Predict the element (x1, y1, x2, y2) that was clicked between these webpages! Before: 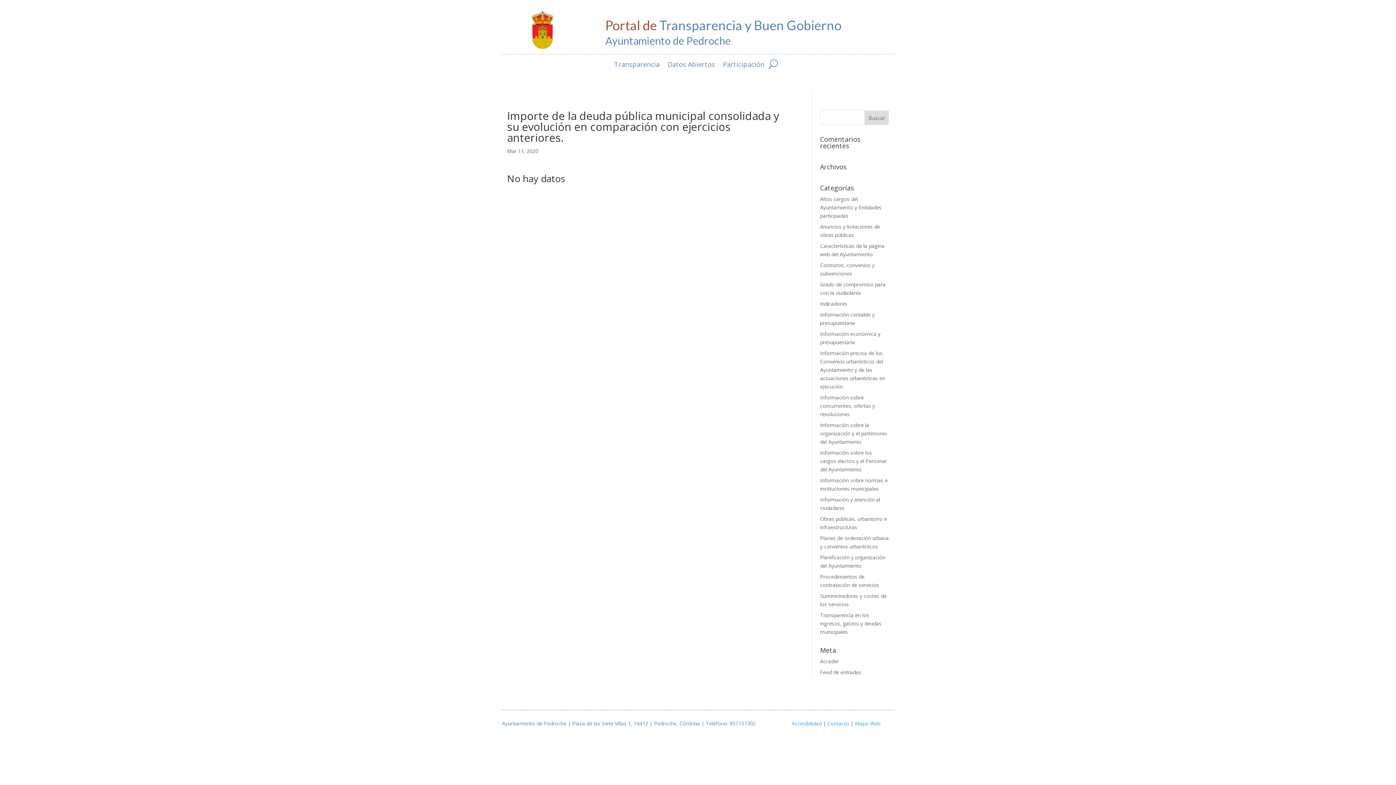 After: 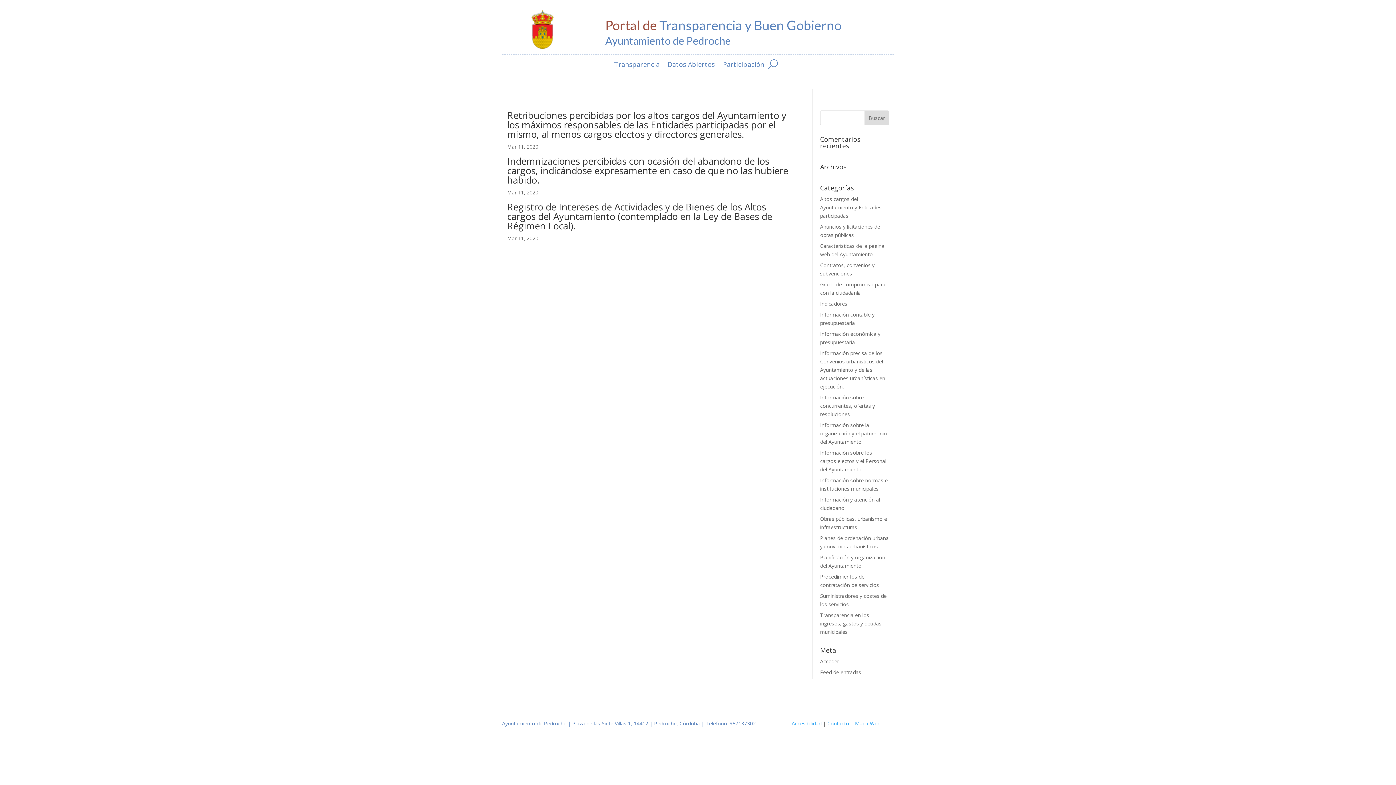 Action: label: Altos cargos del Ayuntamiento y Entidades participadas bbox: (820, 195, 881, 219)